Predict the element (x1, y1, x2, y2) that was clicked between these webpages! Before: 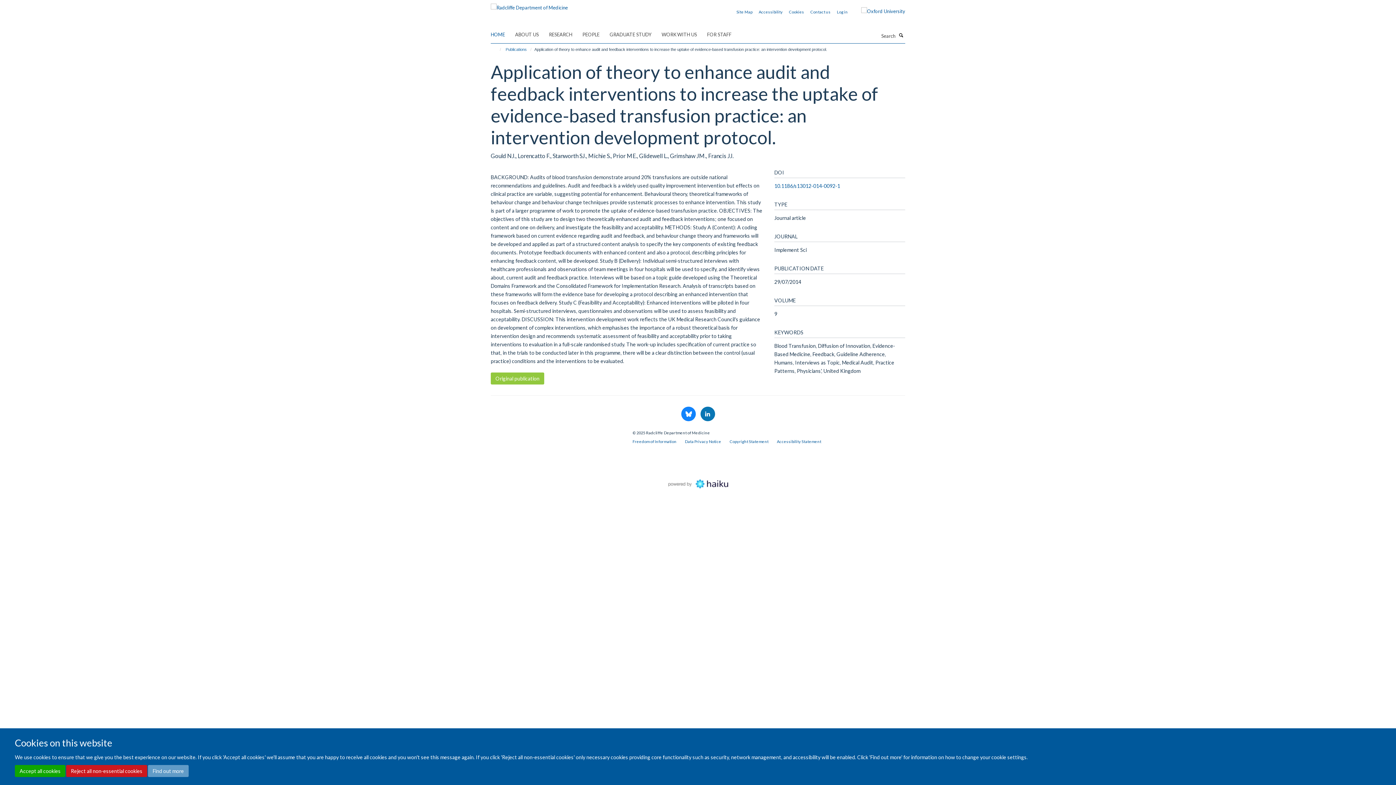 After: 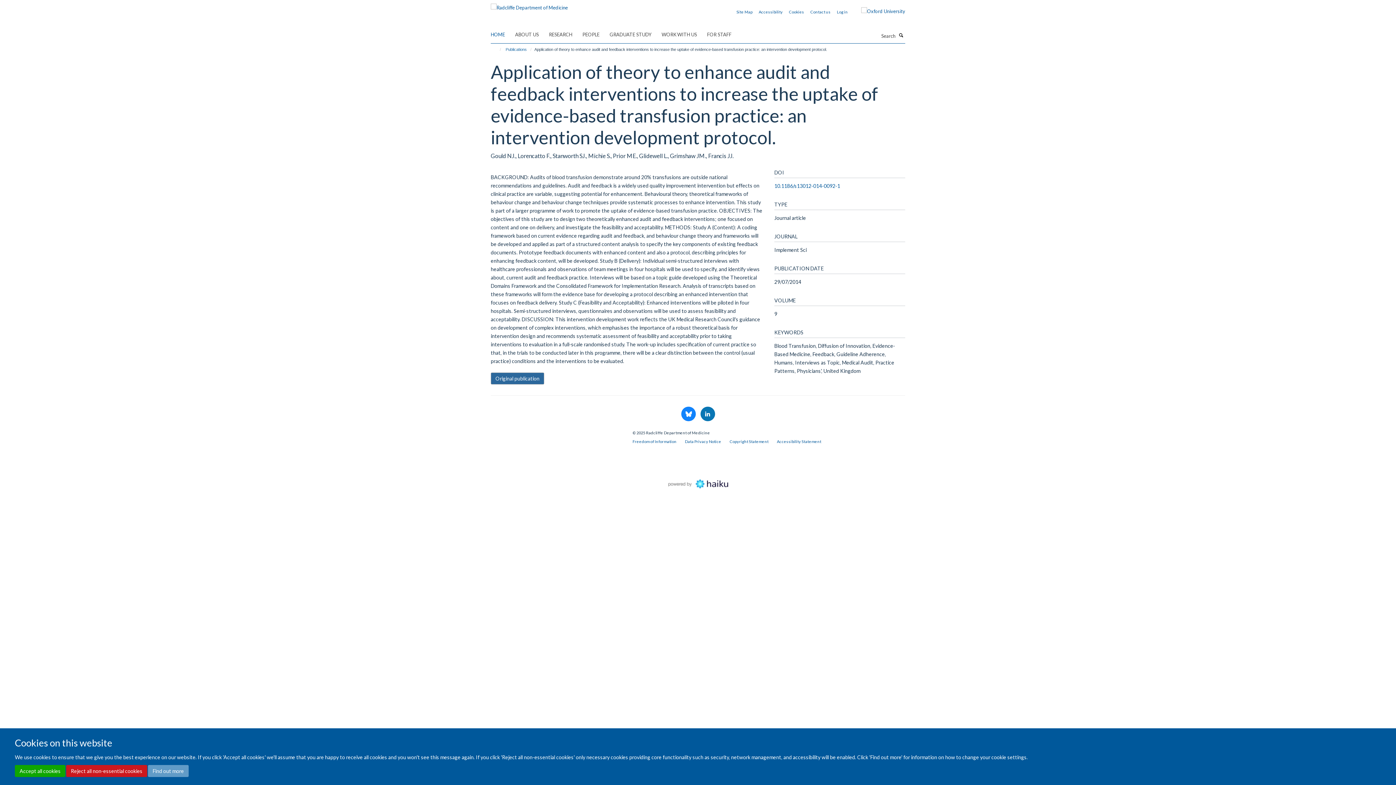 Action: label: Original publication bbox: (490, 372, 544, 384)